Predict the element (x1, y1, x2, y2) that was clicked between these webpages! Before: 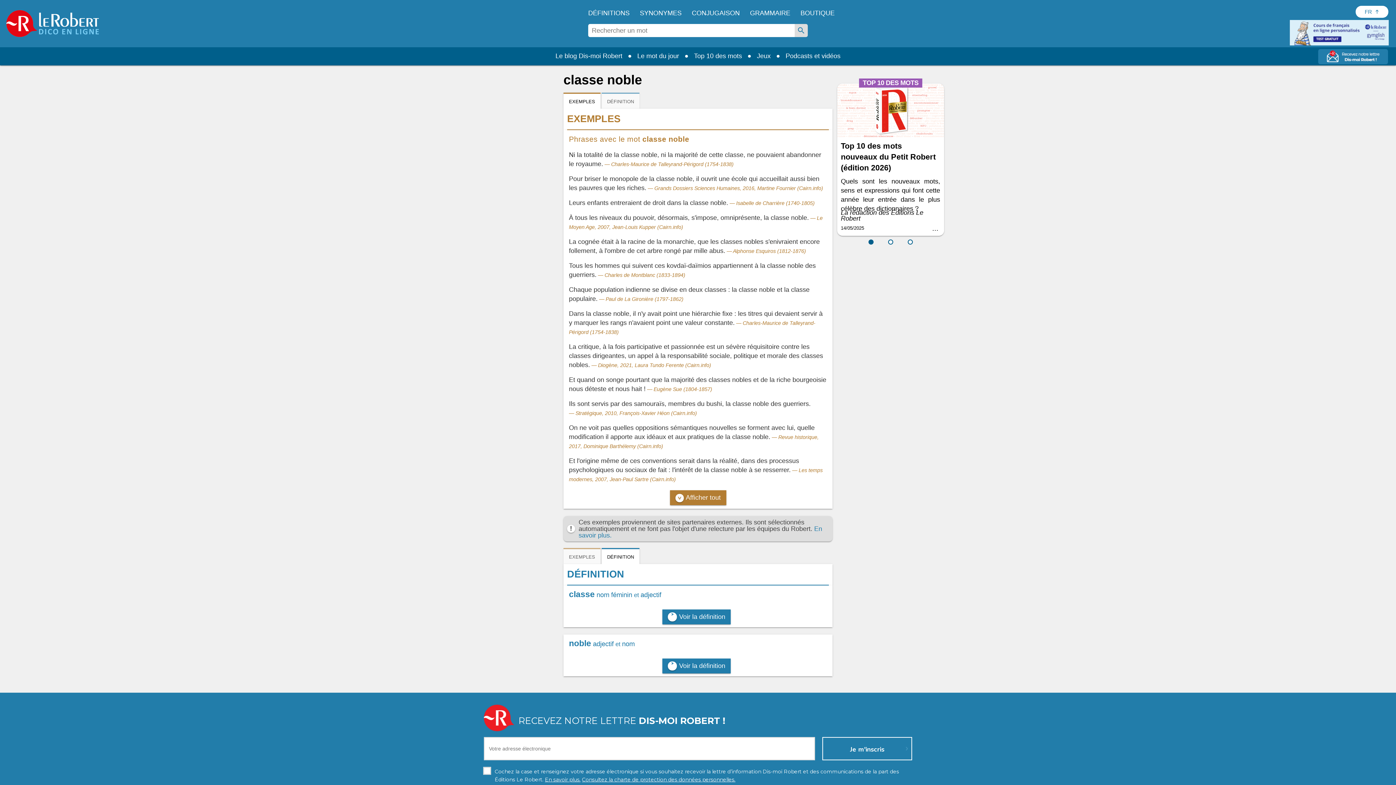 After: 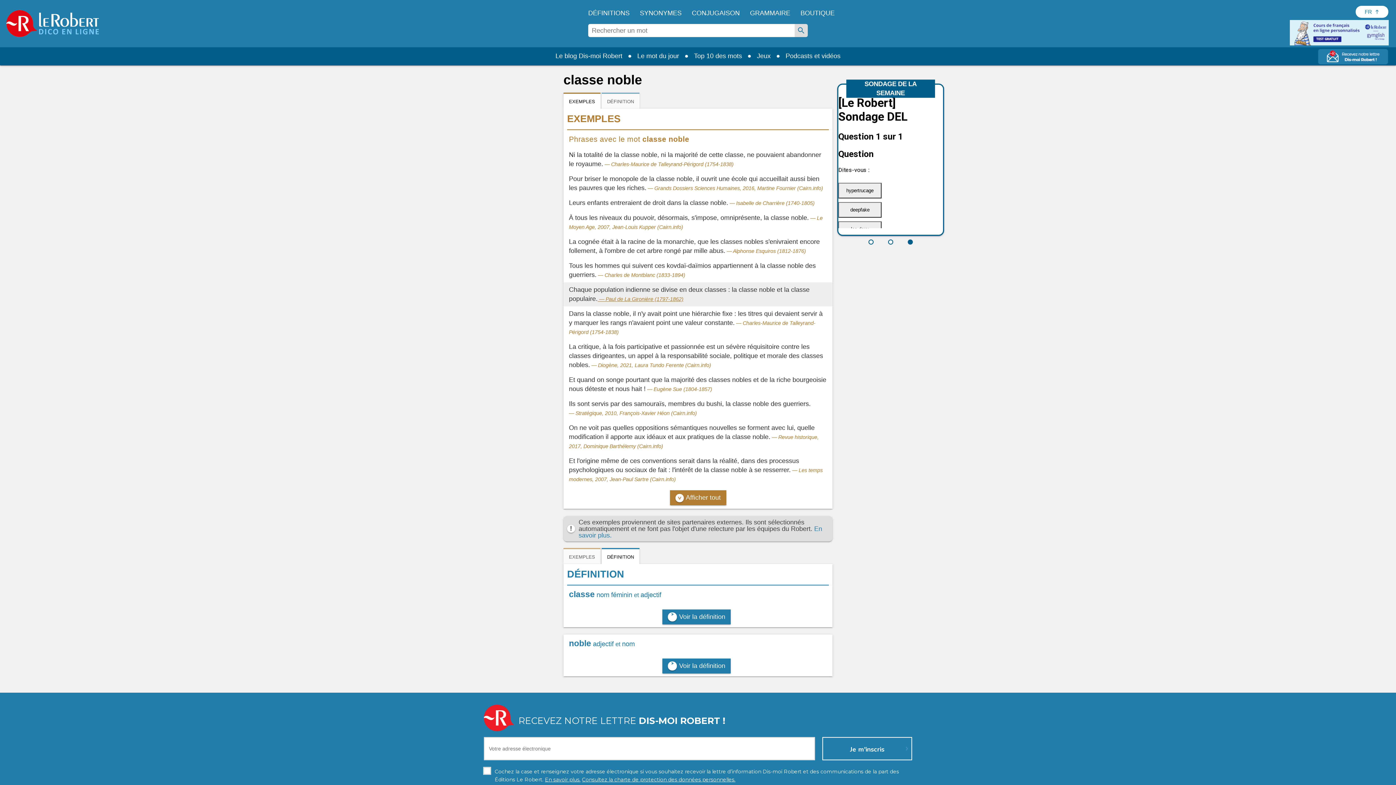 Action: bbox: (597, 296, 683, 302) label: Paul de La Gironière (1797-1862)